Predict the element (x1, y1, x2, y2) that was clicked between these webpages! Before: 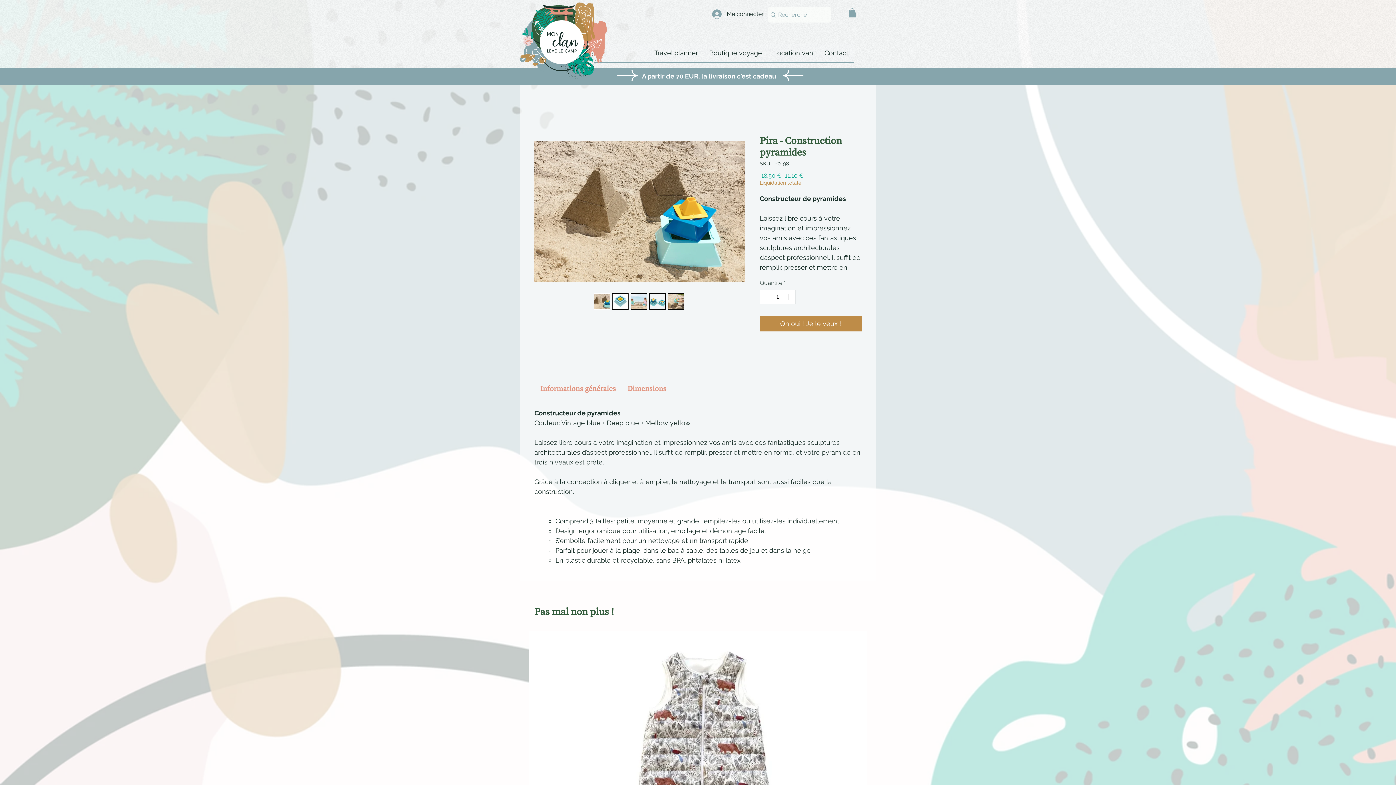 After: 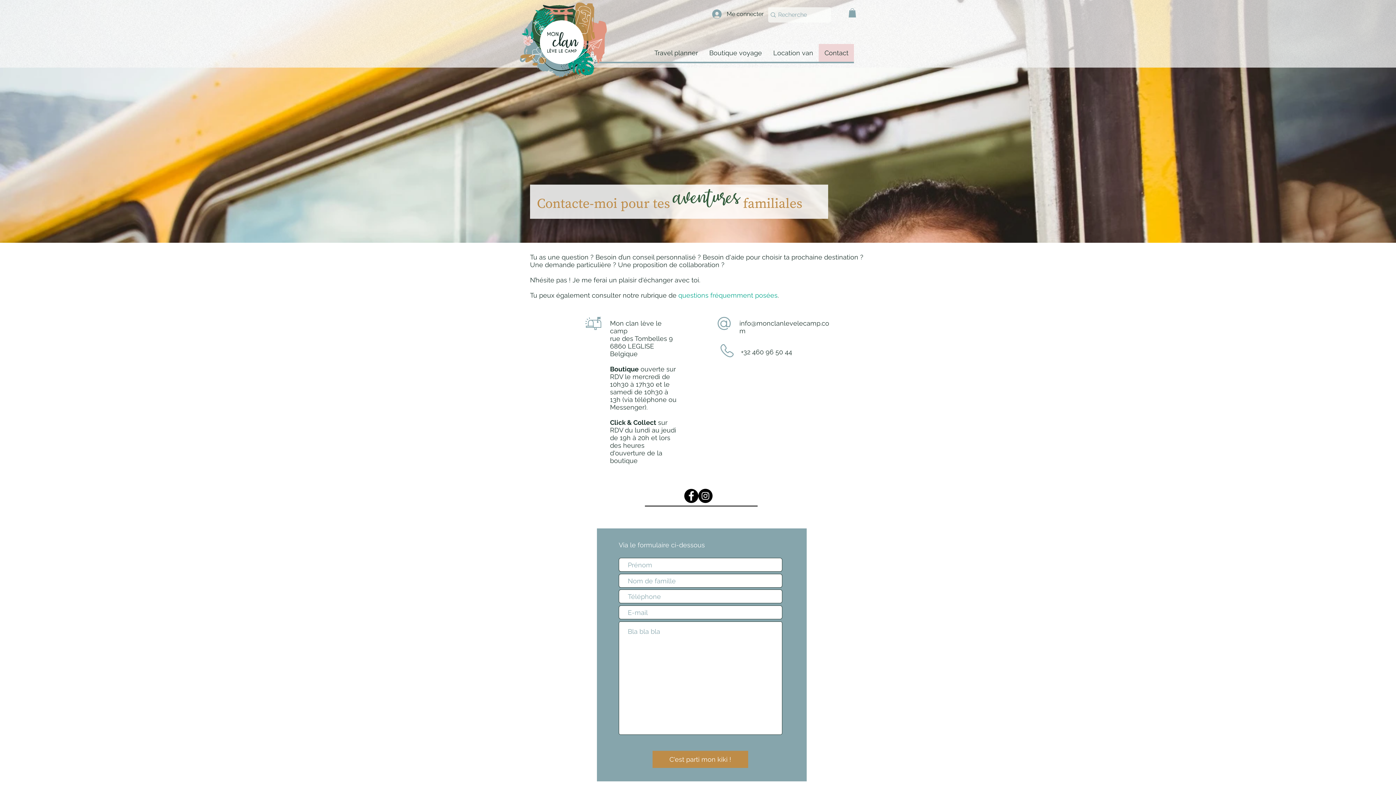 Action: bbox: (818, 44, 854, 61) label: Contact